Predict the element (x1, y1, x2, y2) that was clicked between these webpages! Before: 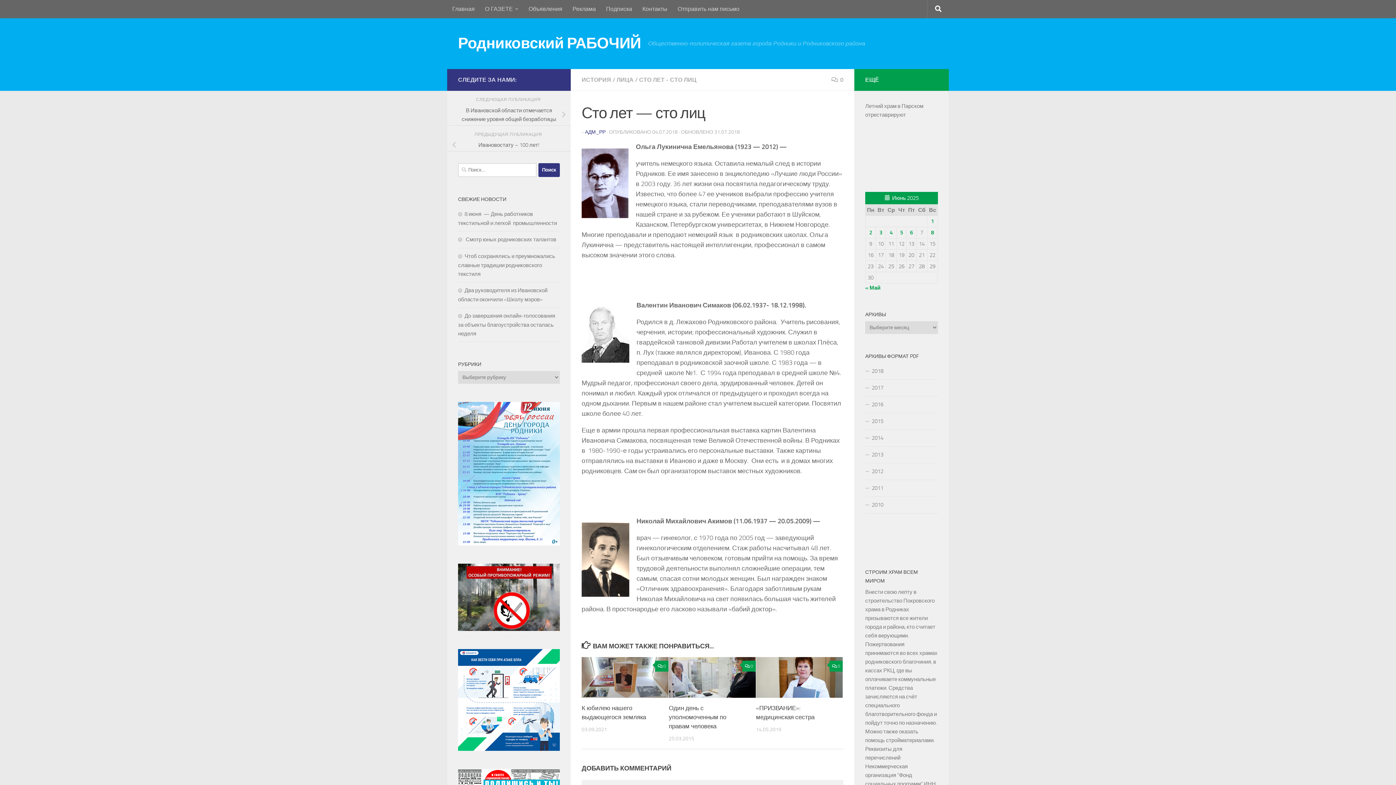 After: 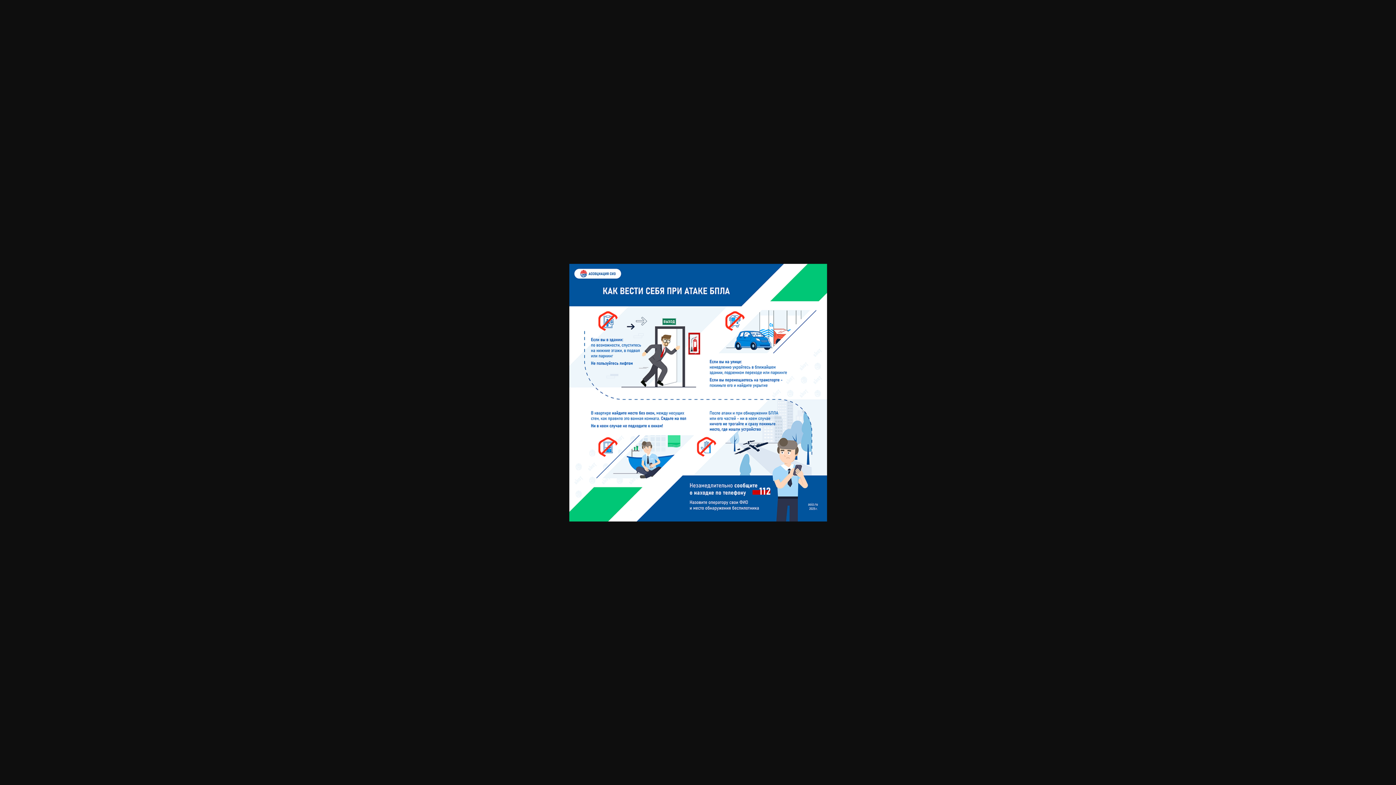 Action: bbox: (458, 649, 560, 751)